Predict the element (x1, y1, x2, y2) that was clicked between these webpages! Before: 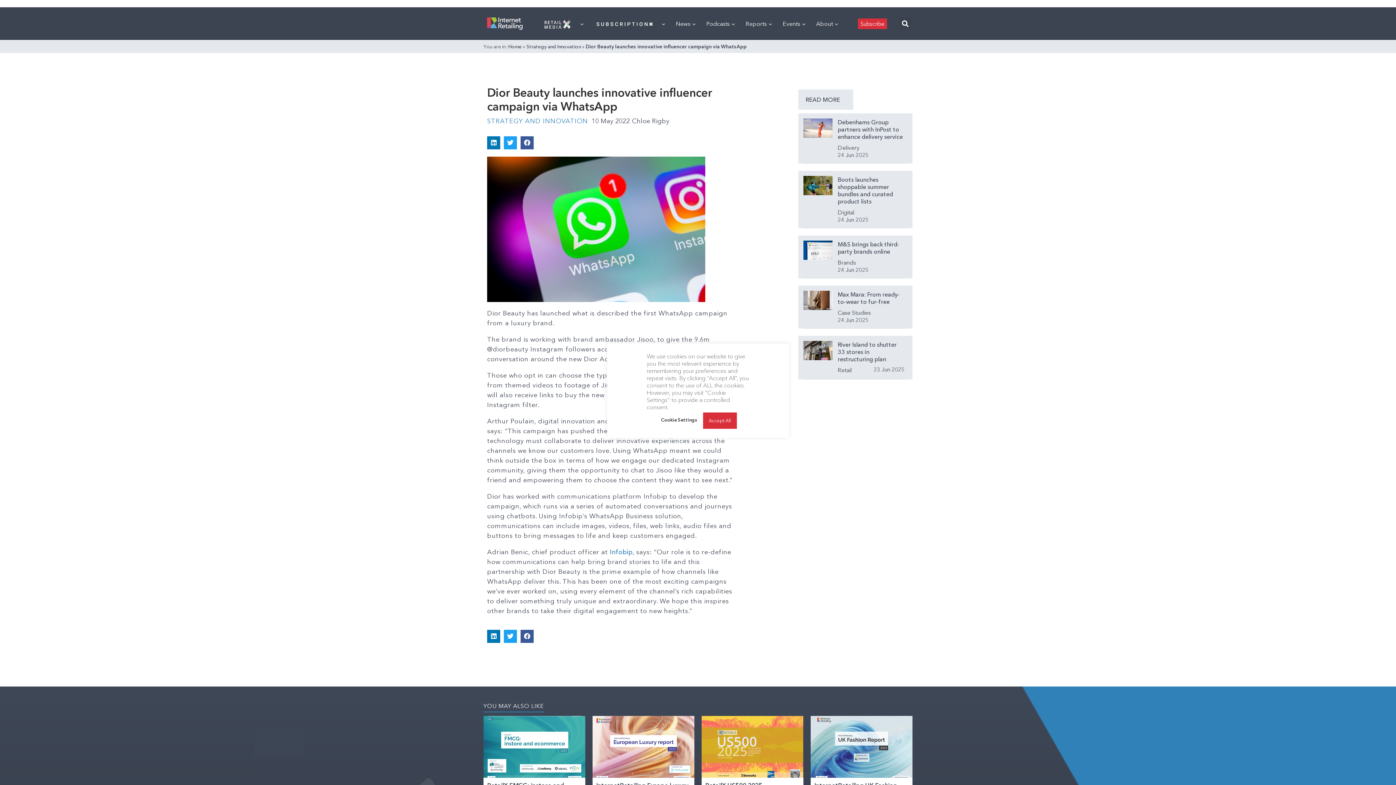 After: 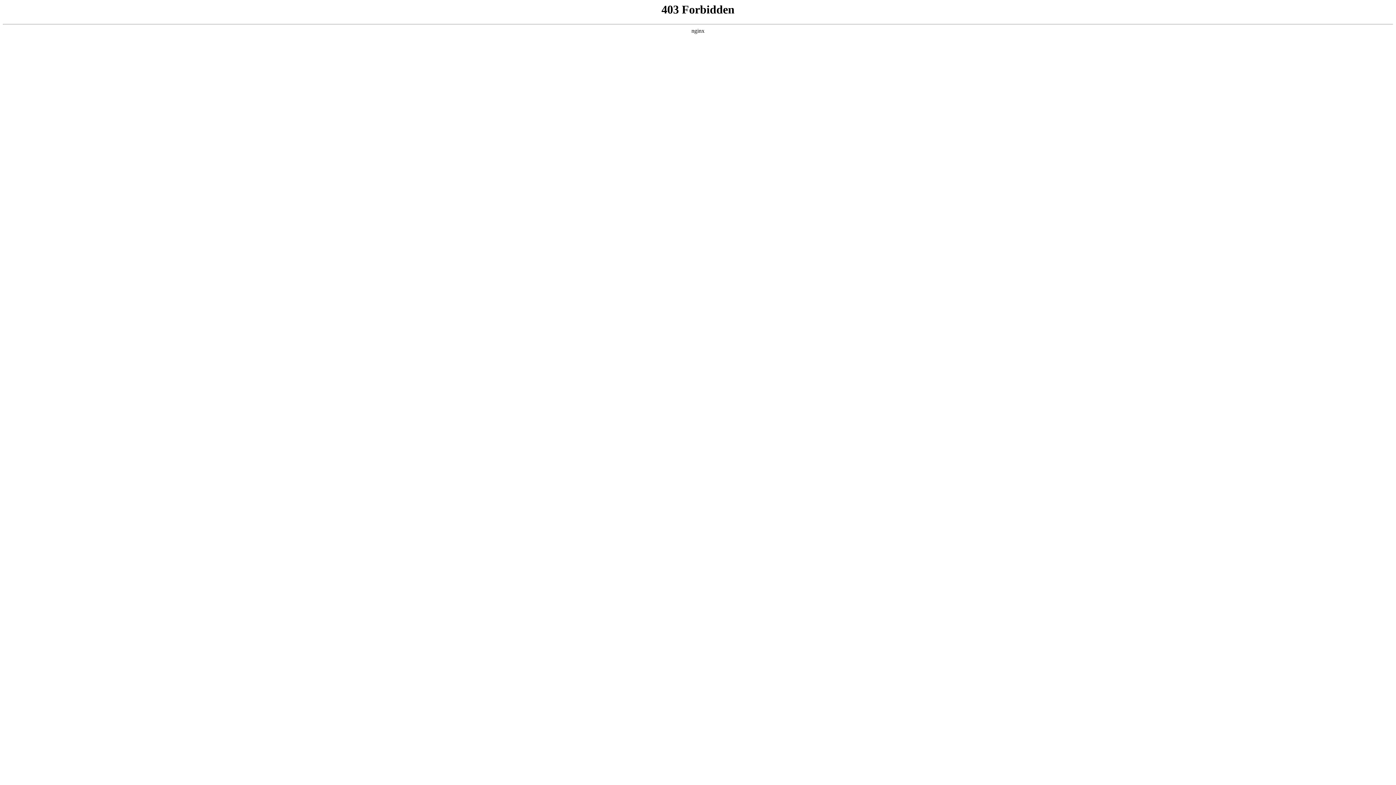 Action: bbox: (858, 18, 887, 28) label: Subscribe